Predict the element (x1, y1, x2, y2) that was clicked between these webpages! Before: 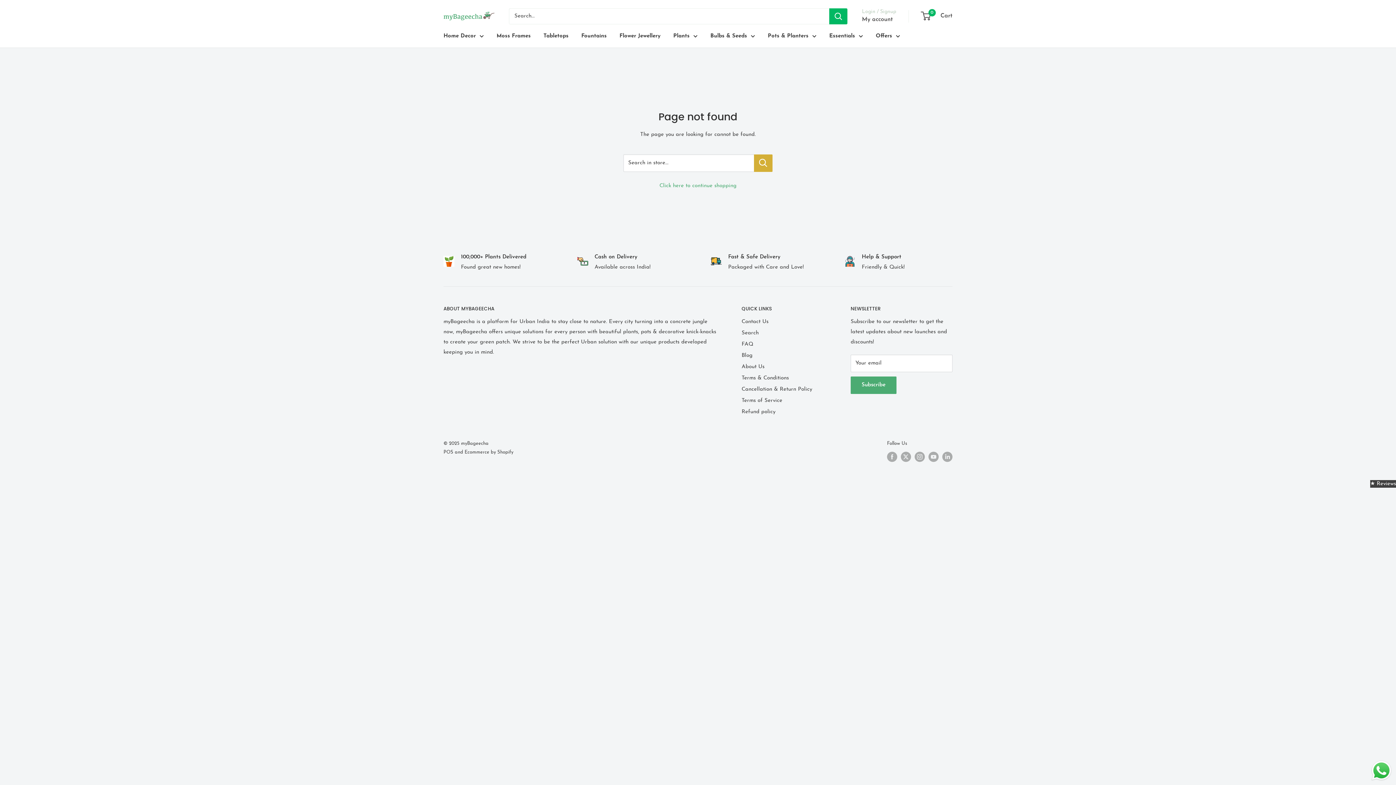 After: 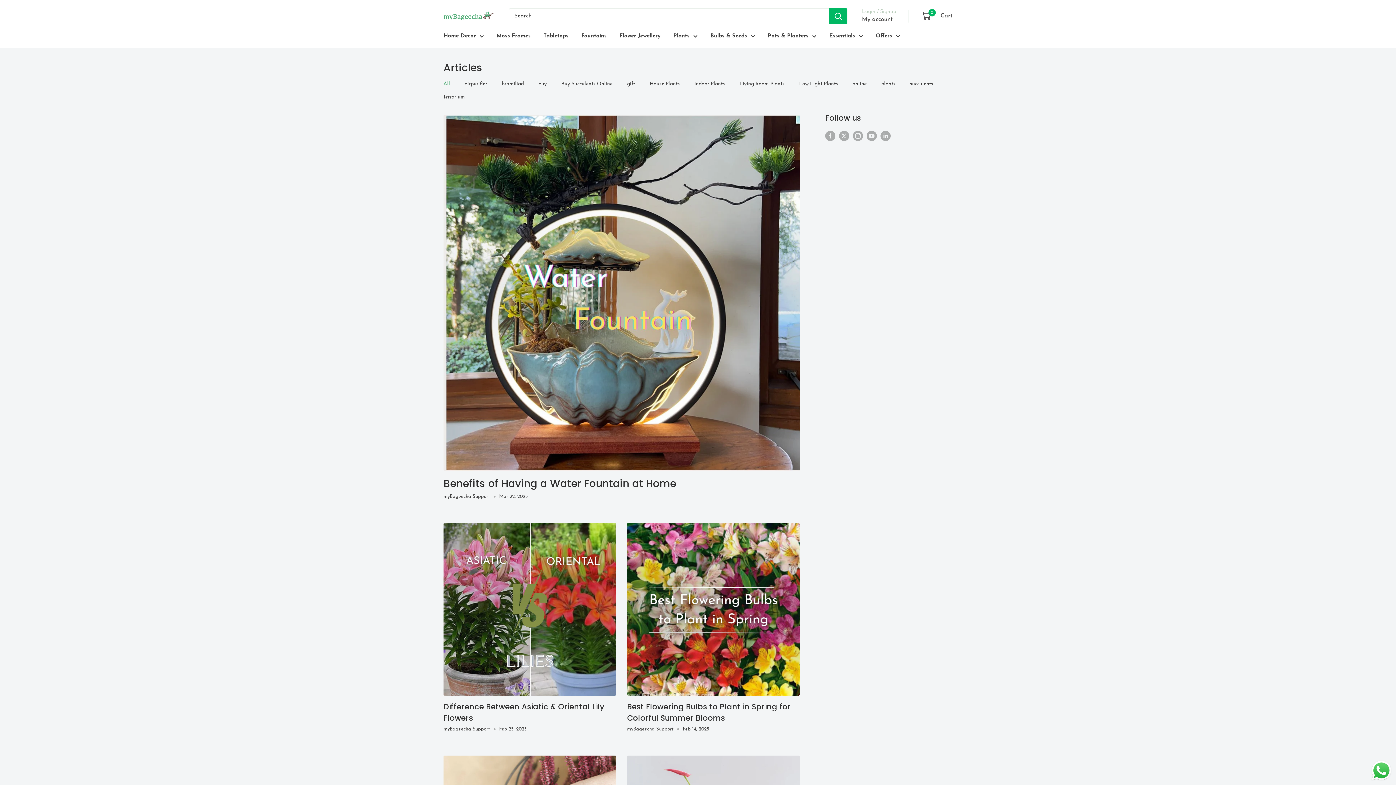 Action: bbox: (741, 350, 825, 361) label: Blog